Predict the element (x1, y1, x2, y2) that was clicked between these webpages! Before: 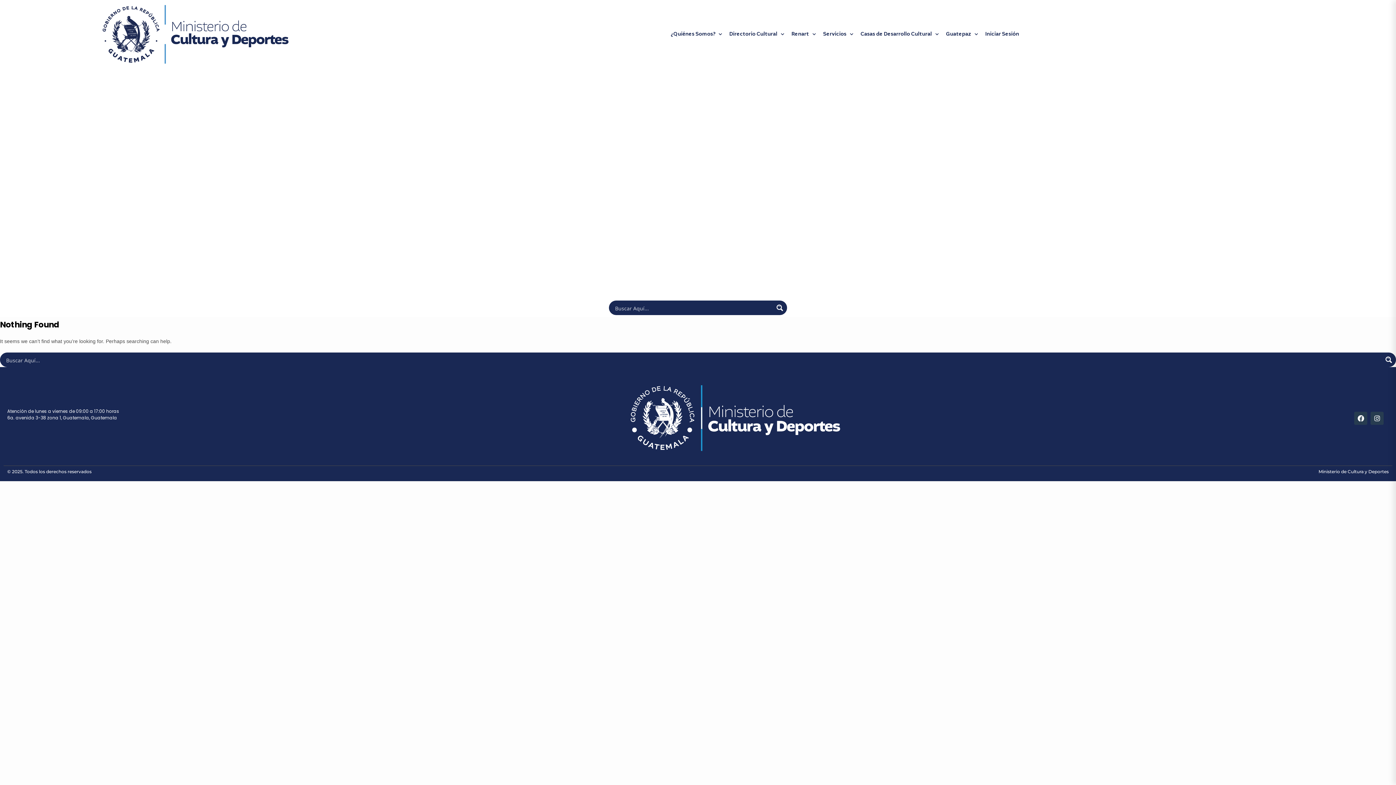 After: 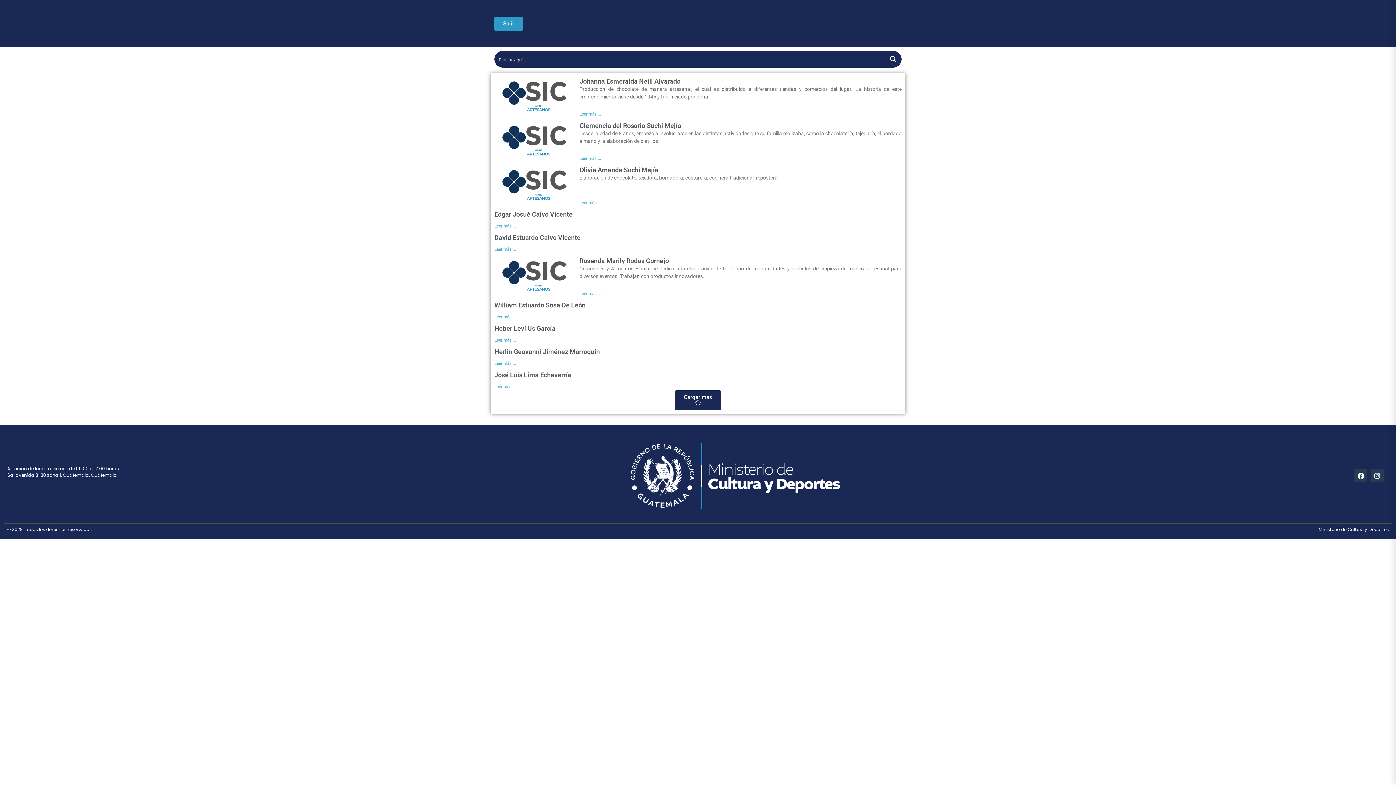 Action: label: Search magnifier button bbox: (1384, 355, 1394, 365)